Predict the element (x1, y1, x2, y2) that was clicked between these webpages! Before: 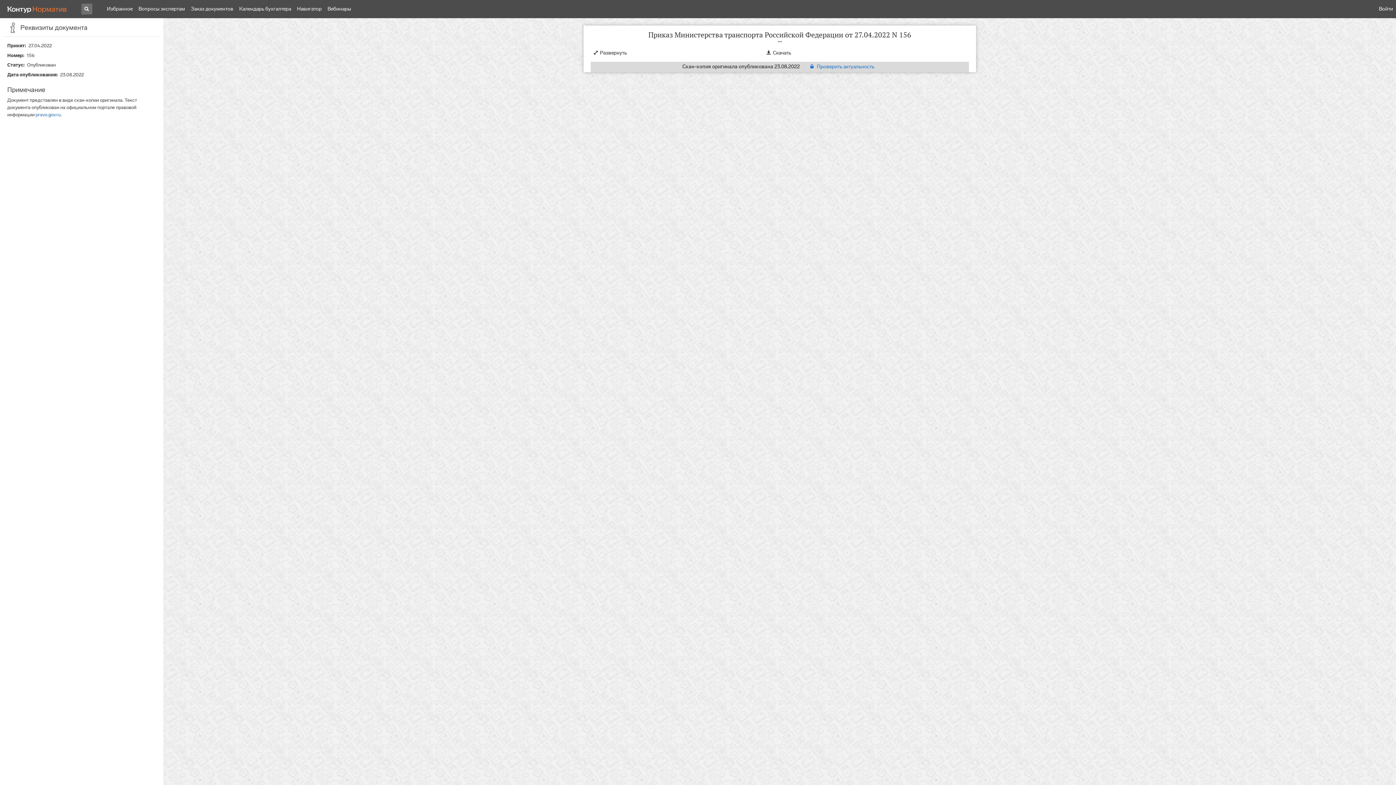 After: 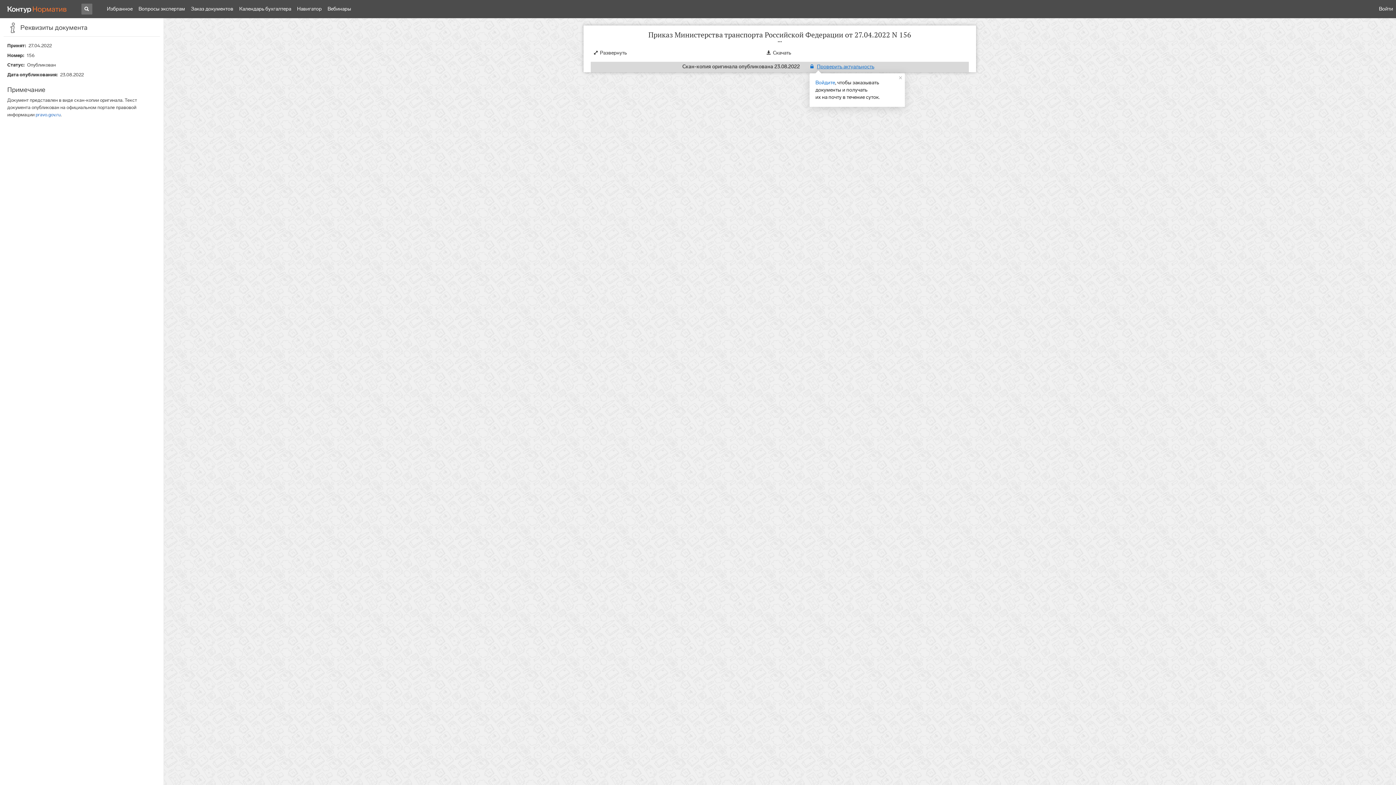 Action: label: Проверить актуальность bbox: (809, 63, 874, 69)